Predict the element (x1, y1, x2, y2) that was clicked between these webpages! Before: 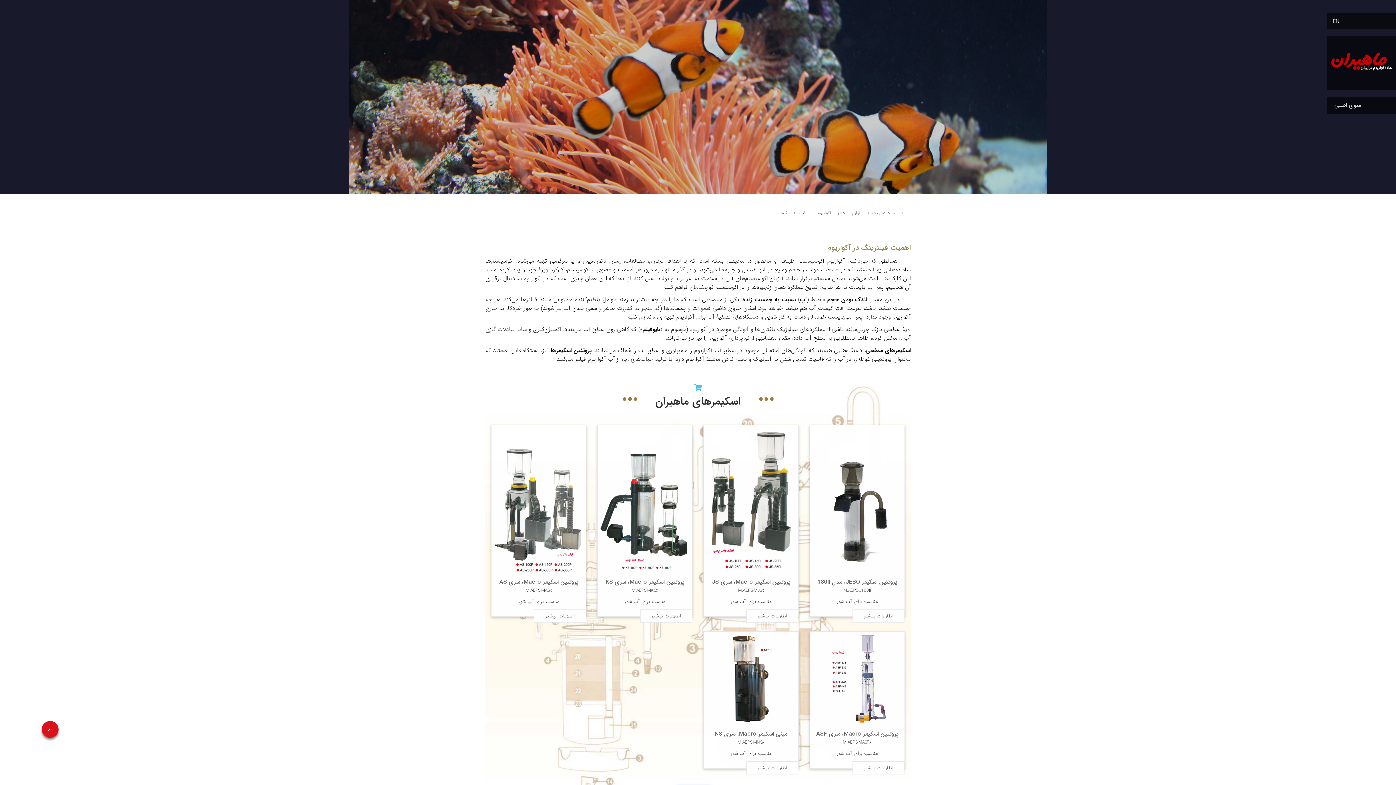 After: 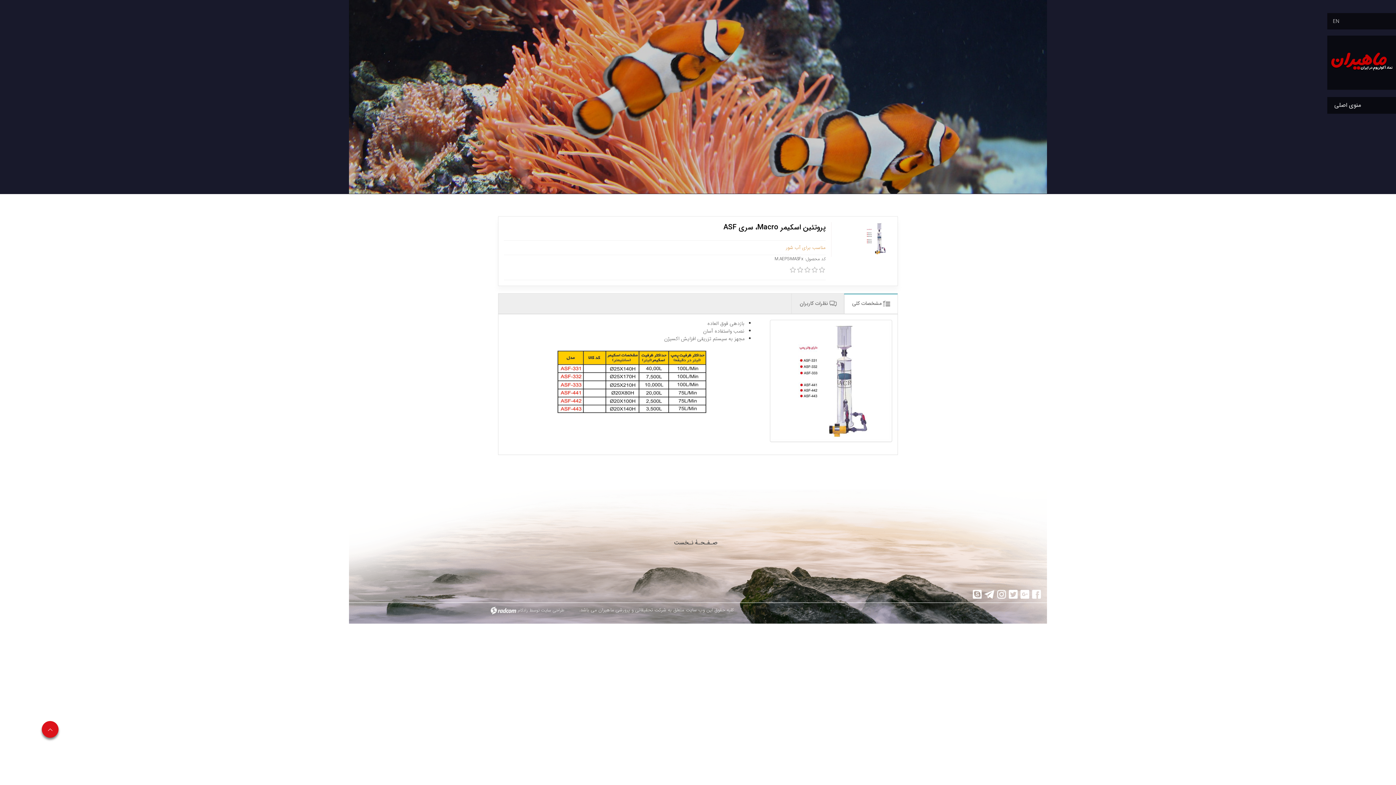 Action: bbox: (852, 761, 904, 774) label: اطلاعات بیشتر